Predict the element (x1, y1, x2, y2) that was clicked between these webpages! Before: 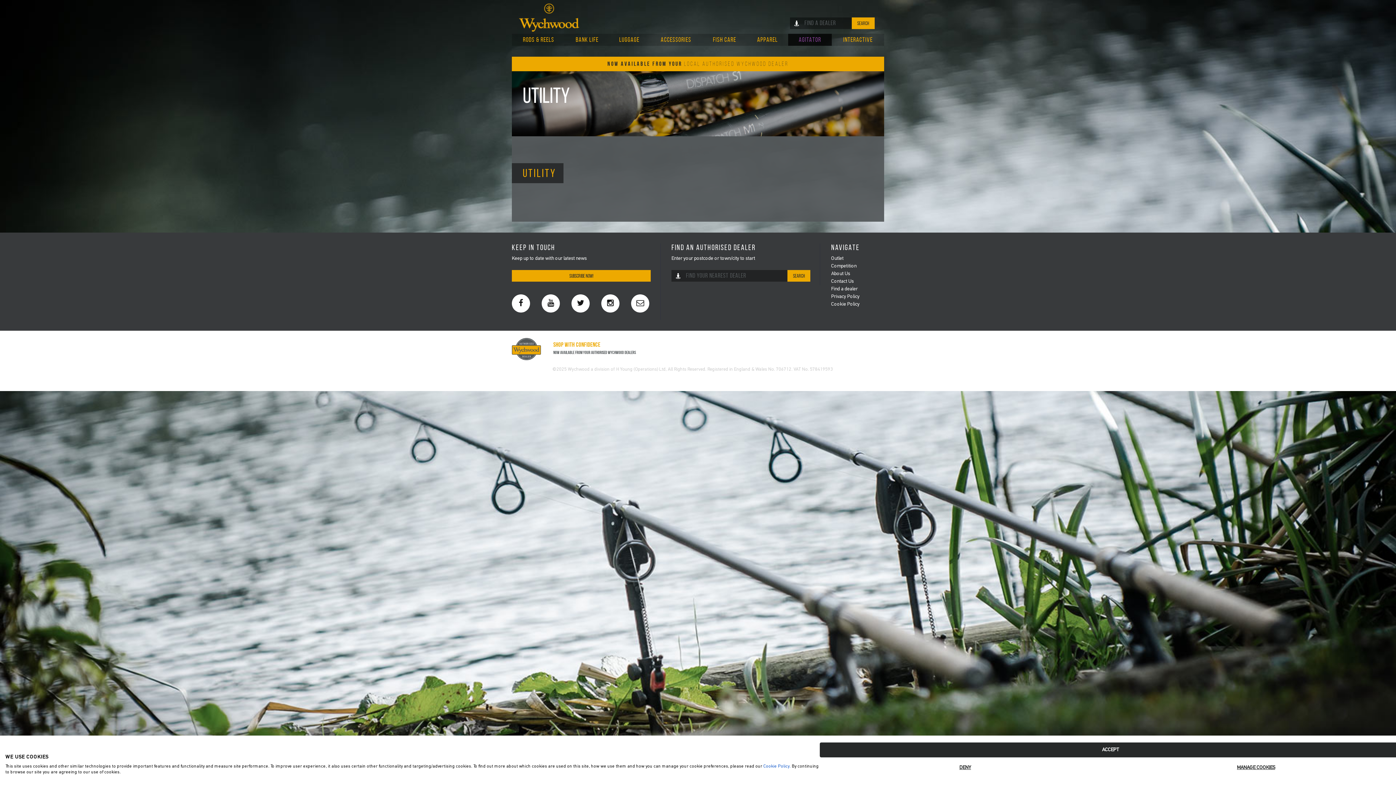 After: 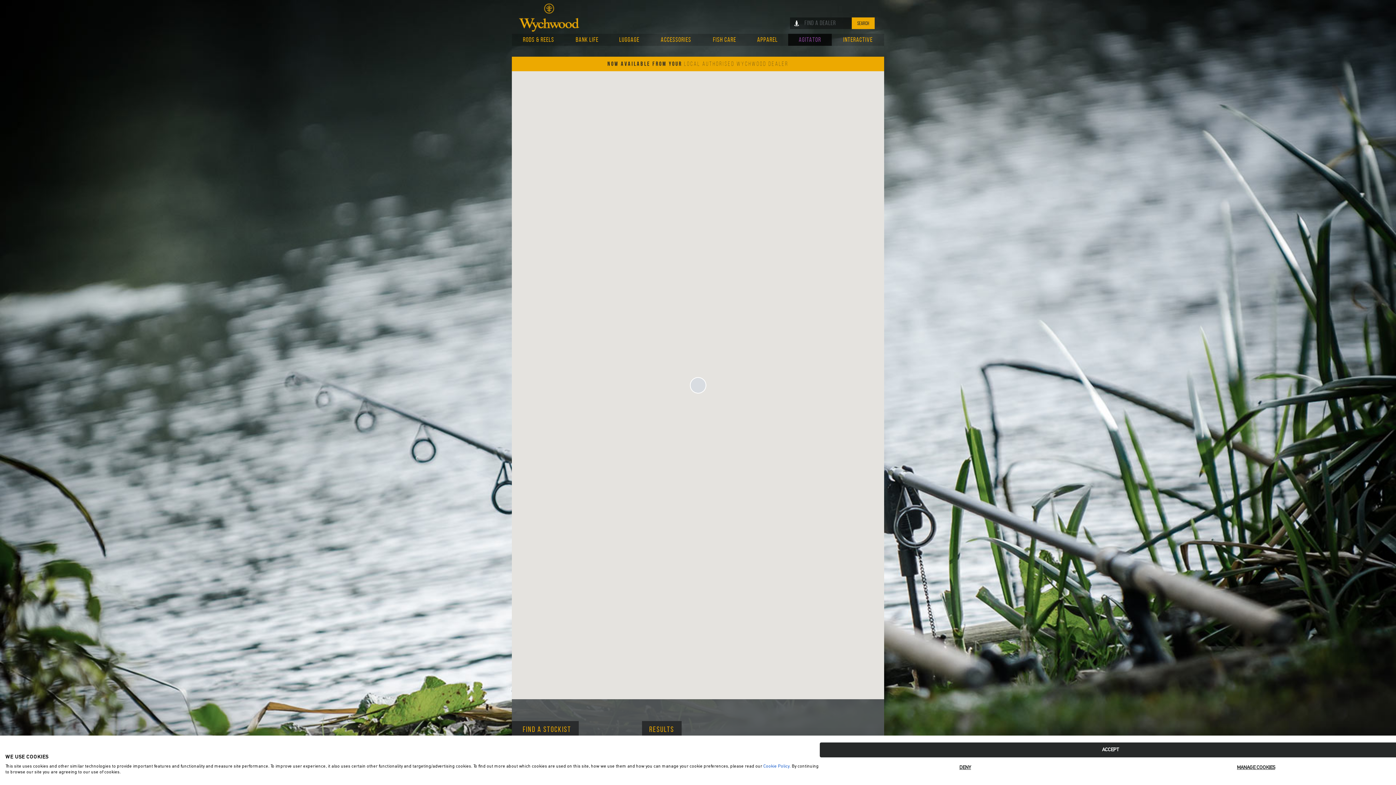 Action: bbox: (787, 270, 810, 281) label: SEARCH